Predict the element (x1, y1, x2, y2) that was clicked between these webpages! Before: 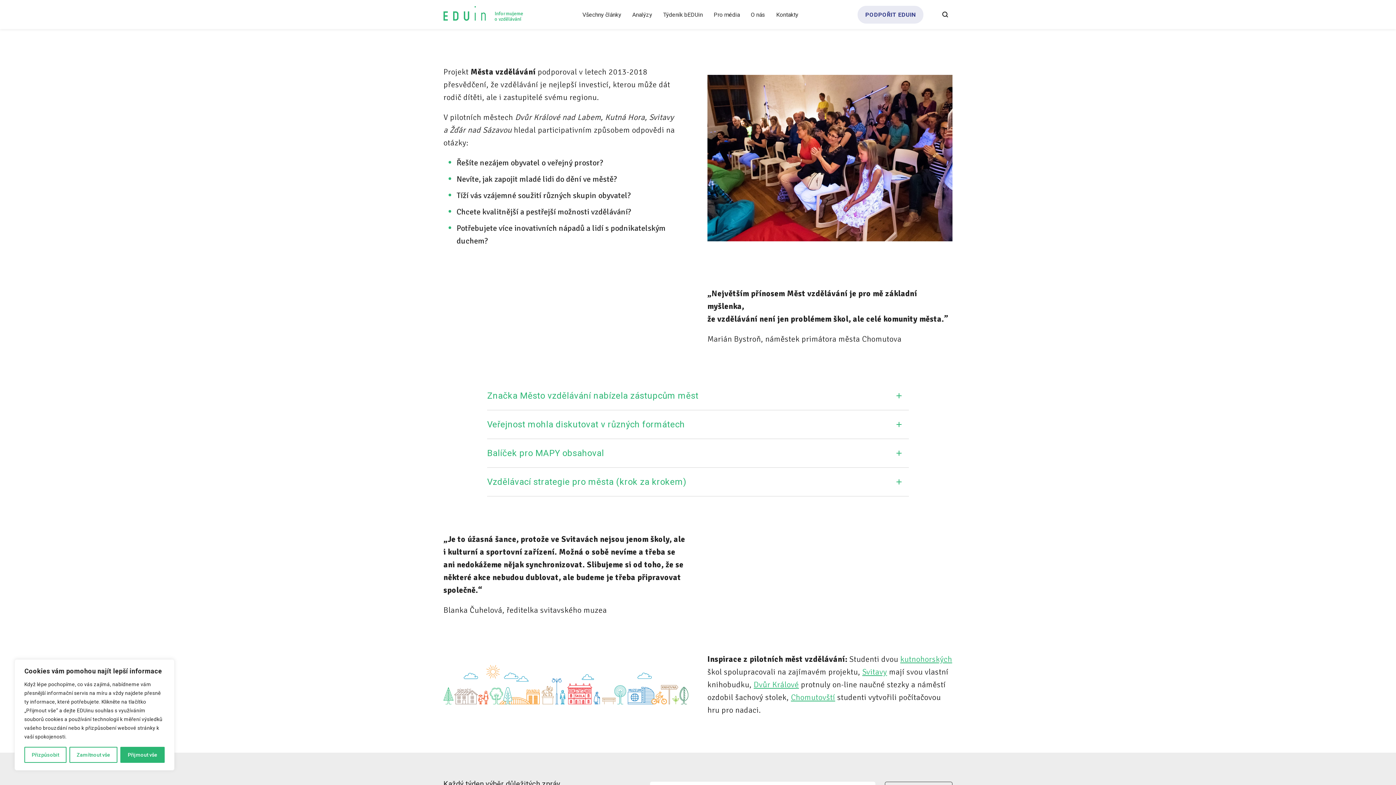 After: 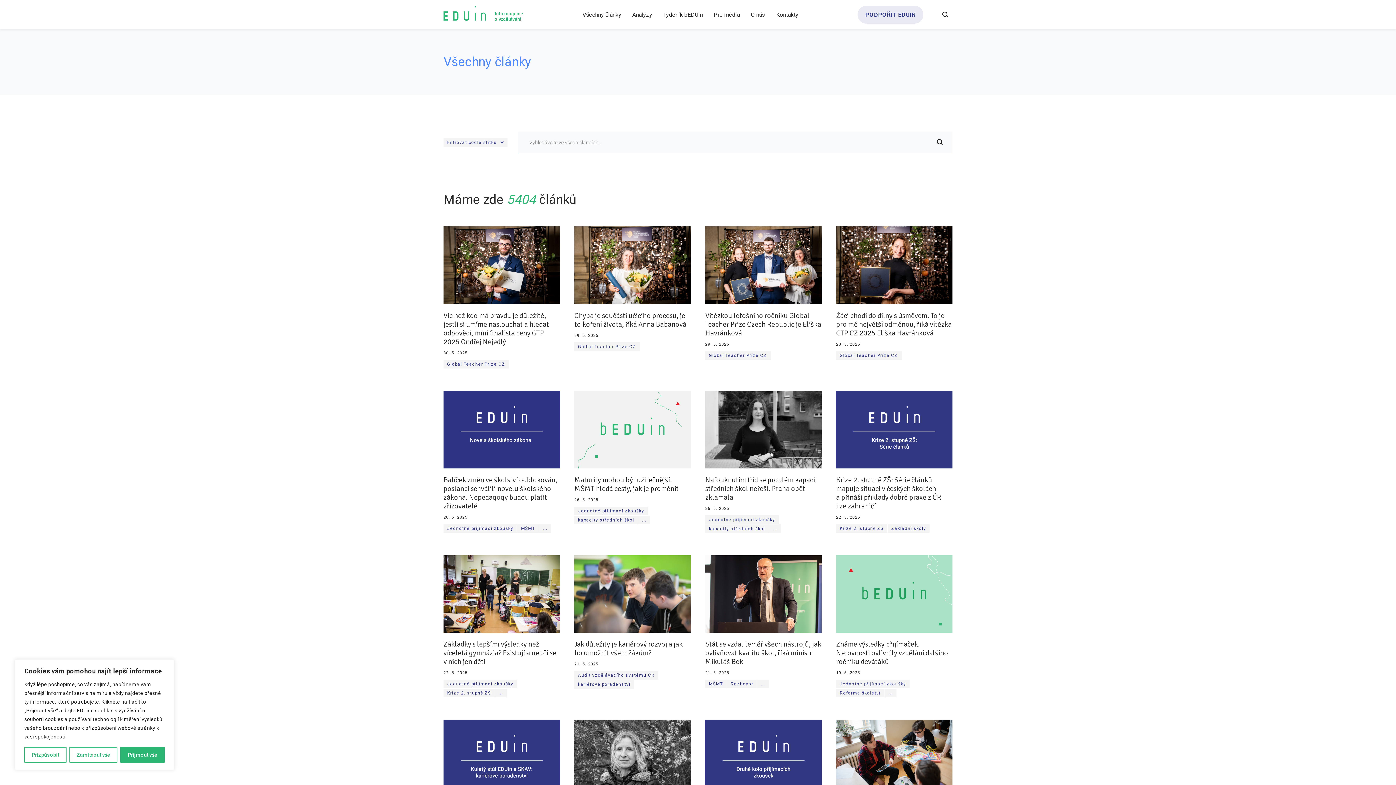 Action: bbox: (582, 10, 621, 19) label: Všechny články